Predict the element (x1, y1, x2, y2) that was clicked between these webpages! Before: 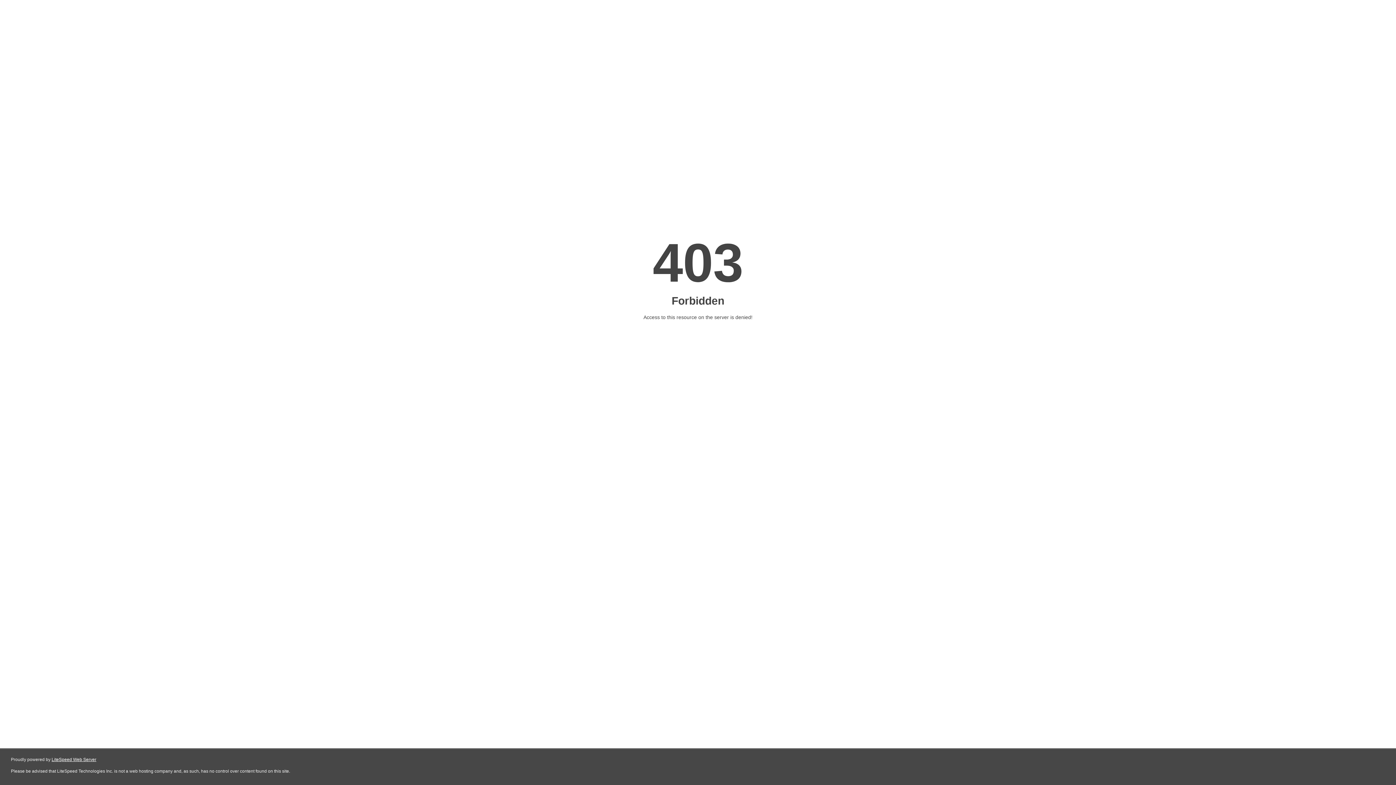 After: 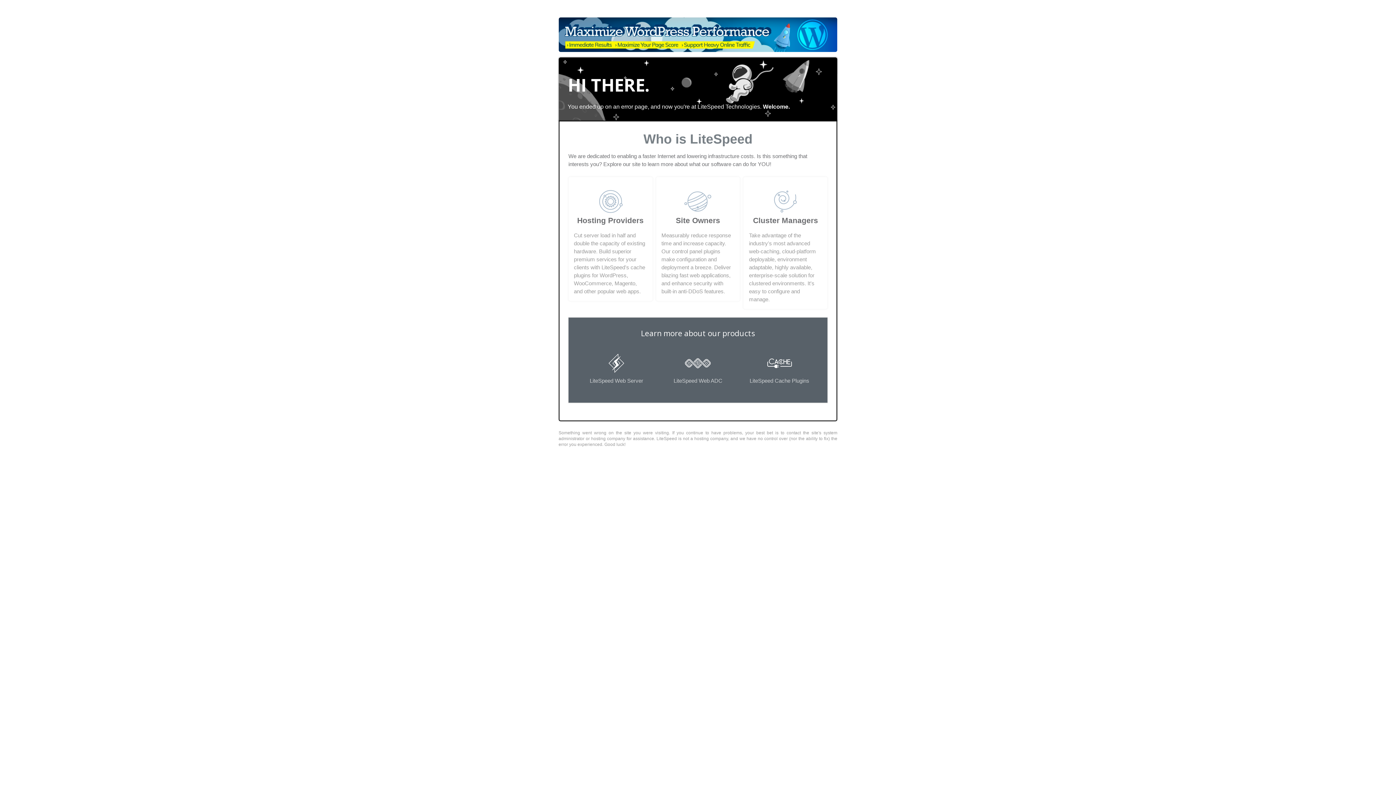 Action: bbox: (51, 757, 96, 762) label: LiteSpeed Web Server